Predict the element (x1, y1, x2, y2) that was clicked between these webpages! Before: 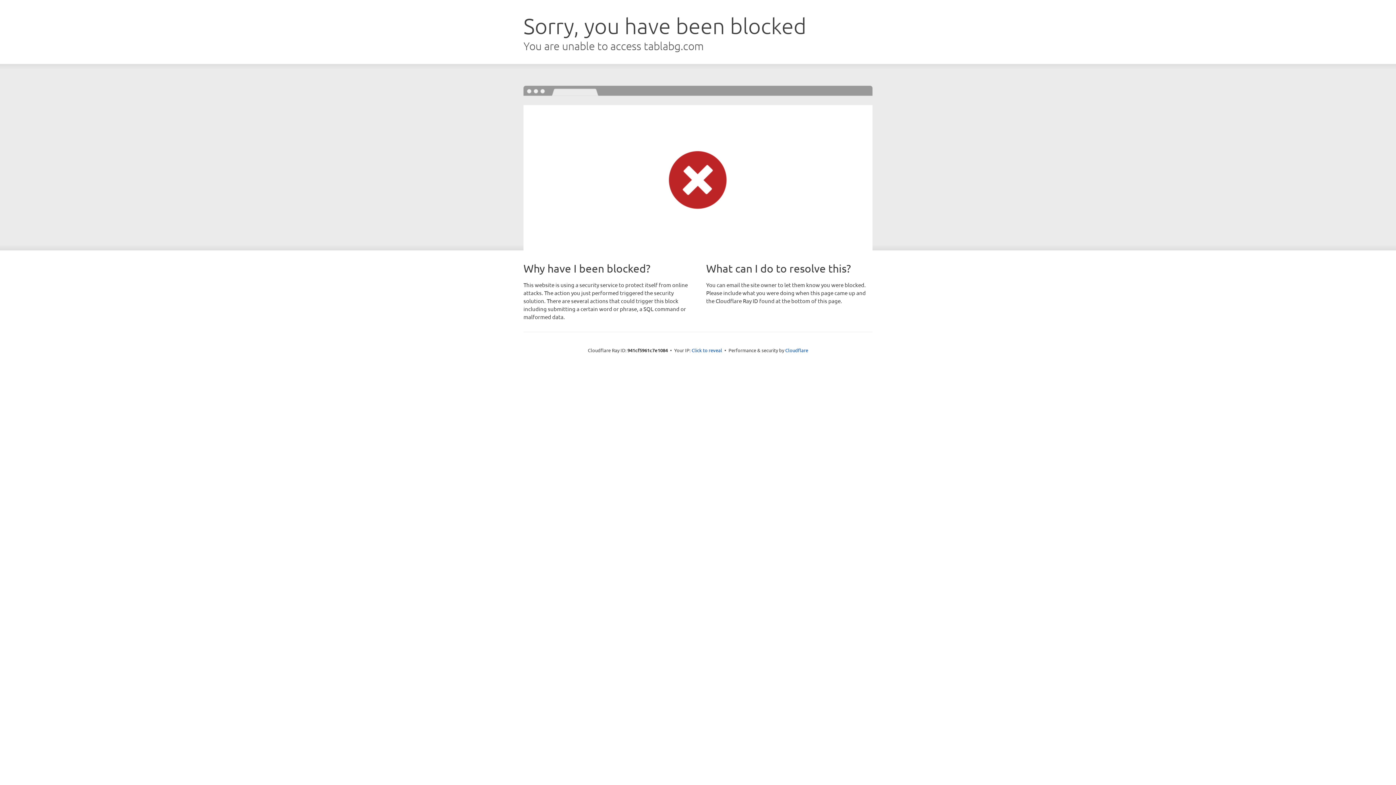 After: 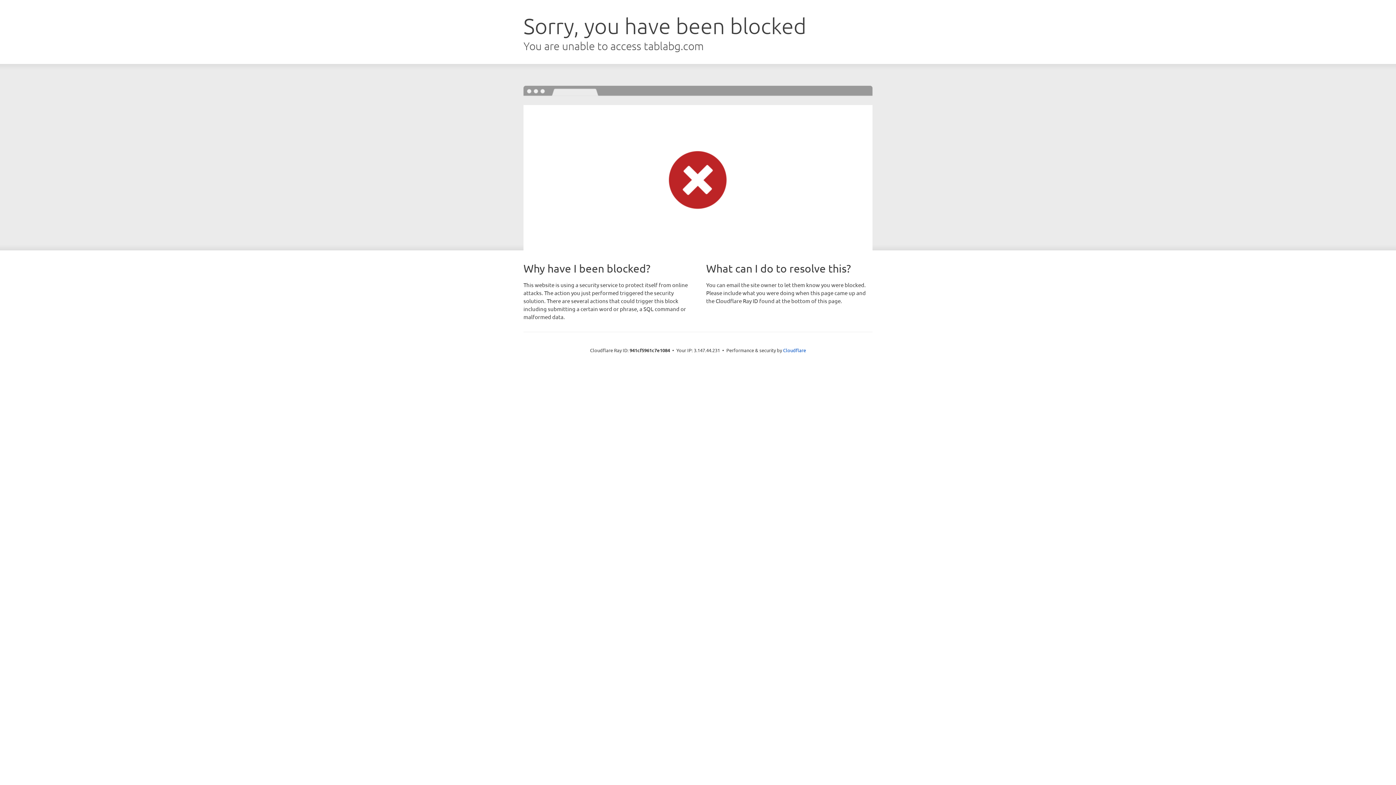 Action: label: Click to reveal bbox: (691, 346, 722, 353)